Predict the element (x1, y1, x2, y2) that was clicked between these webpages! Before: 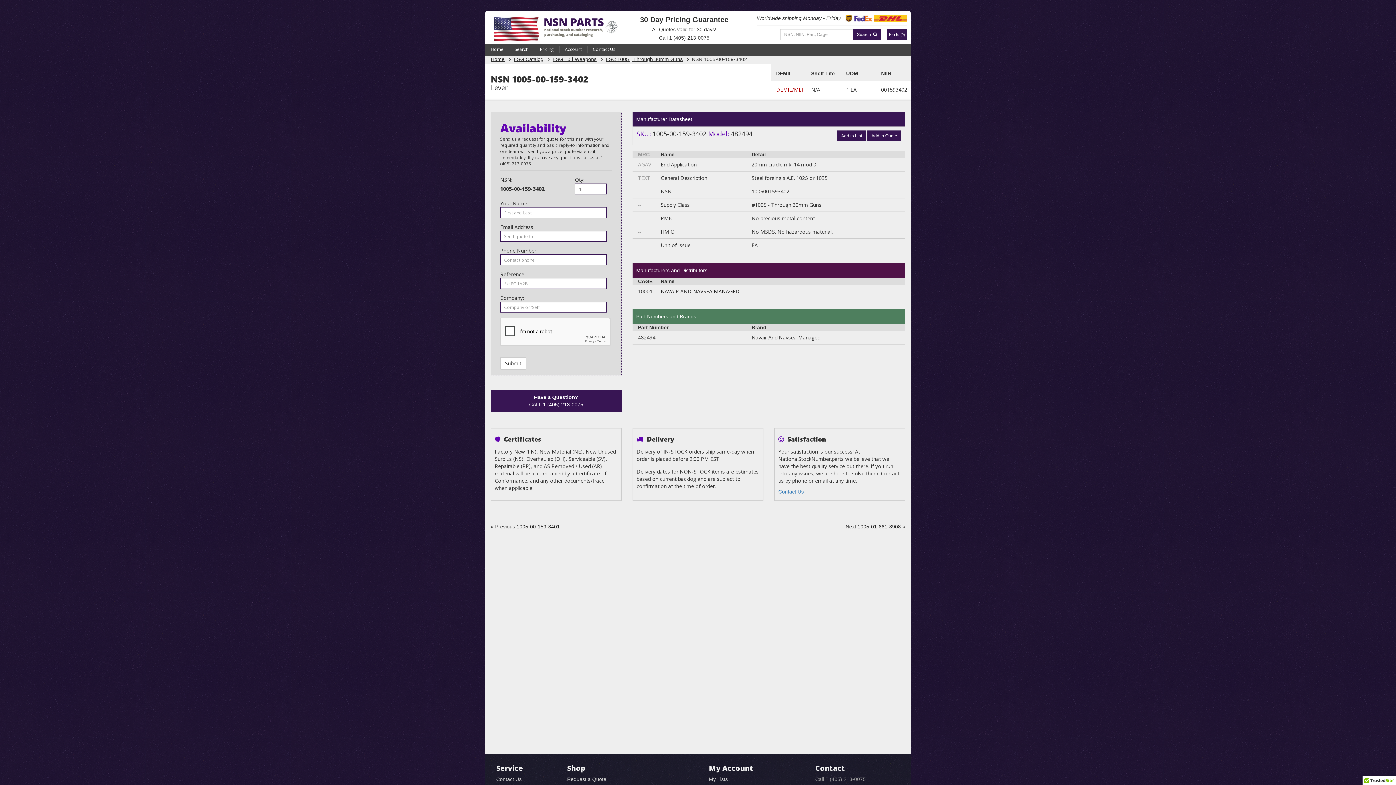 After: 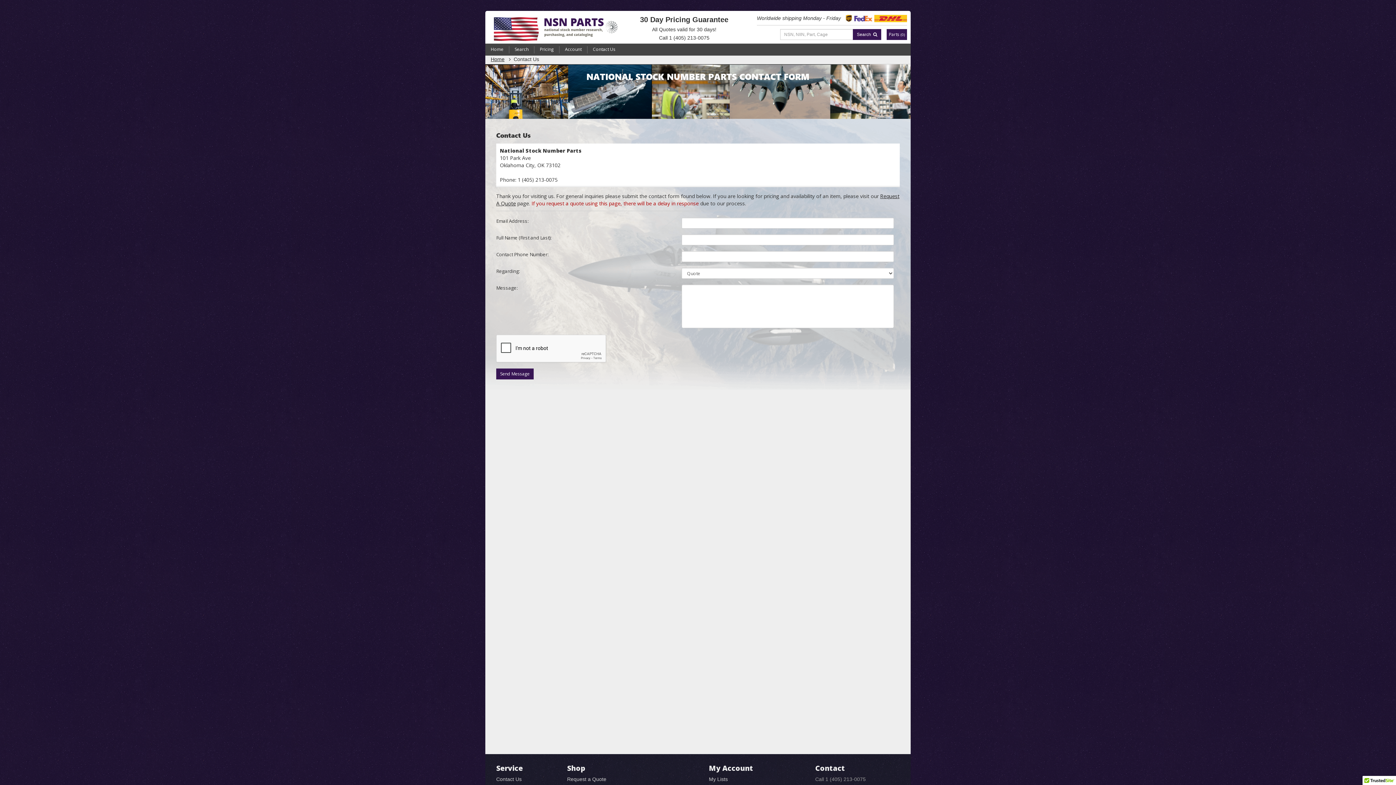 Action: label: Contact Us bbox: (496, 776, 521, 782)